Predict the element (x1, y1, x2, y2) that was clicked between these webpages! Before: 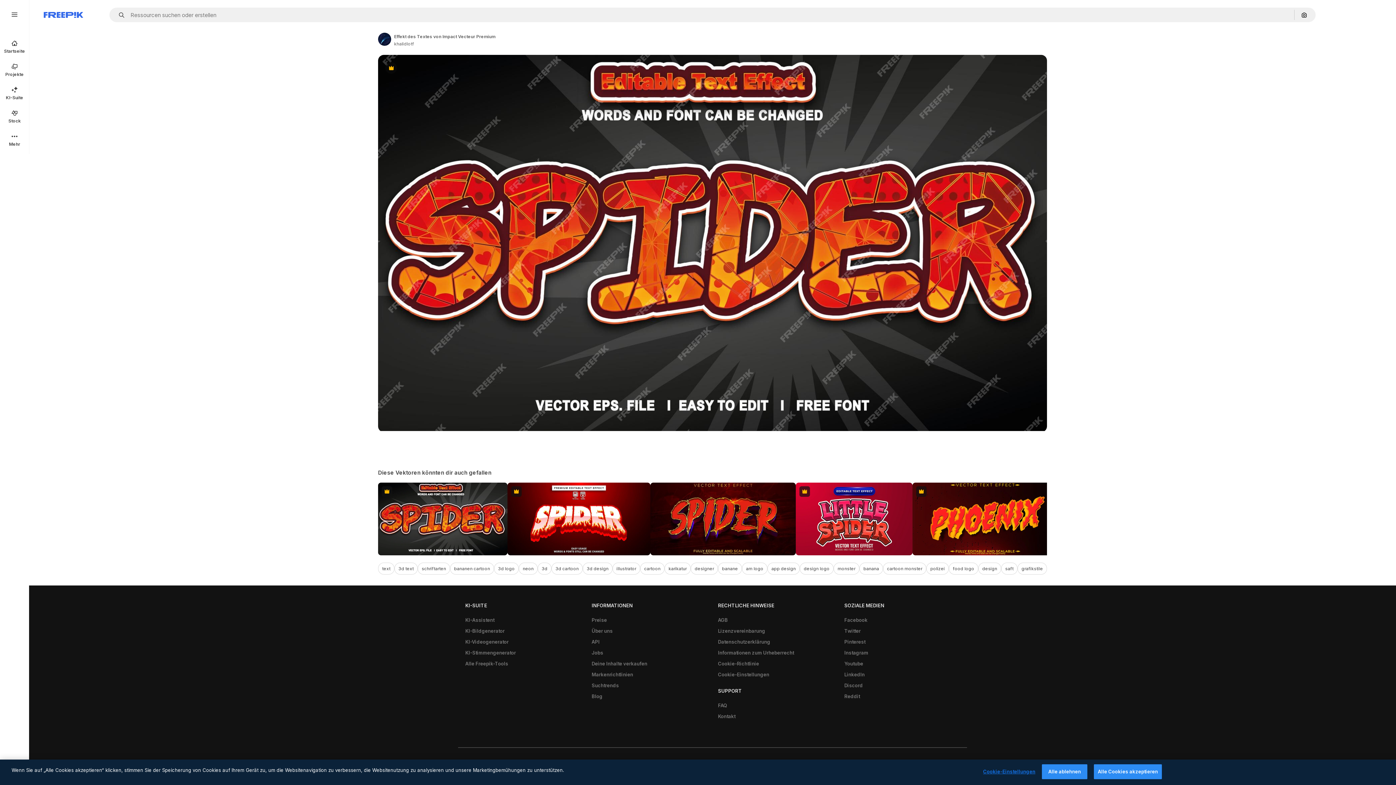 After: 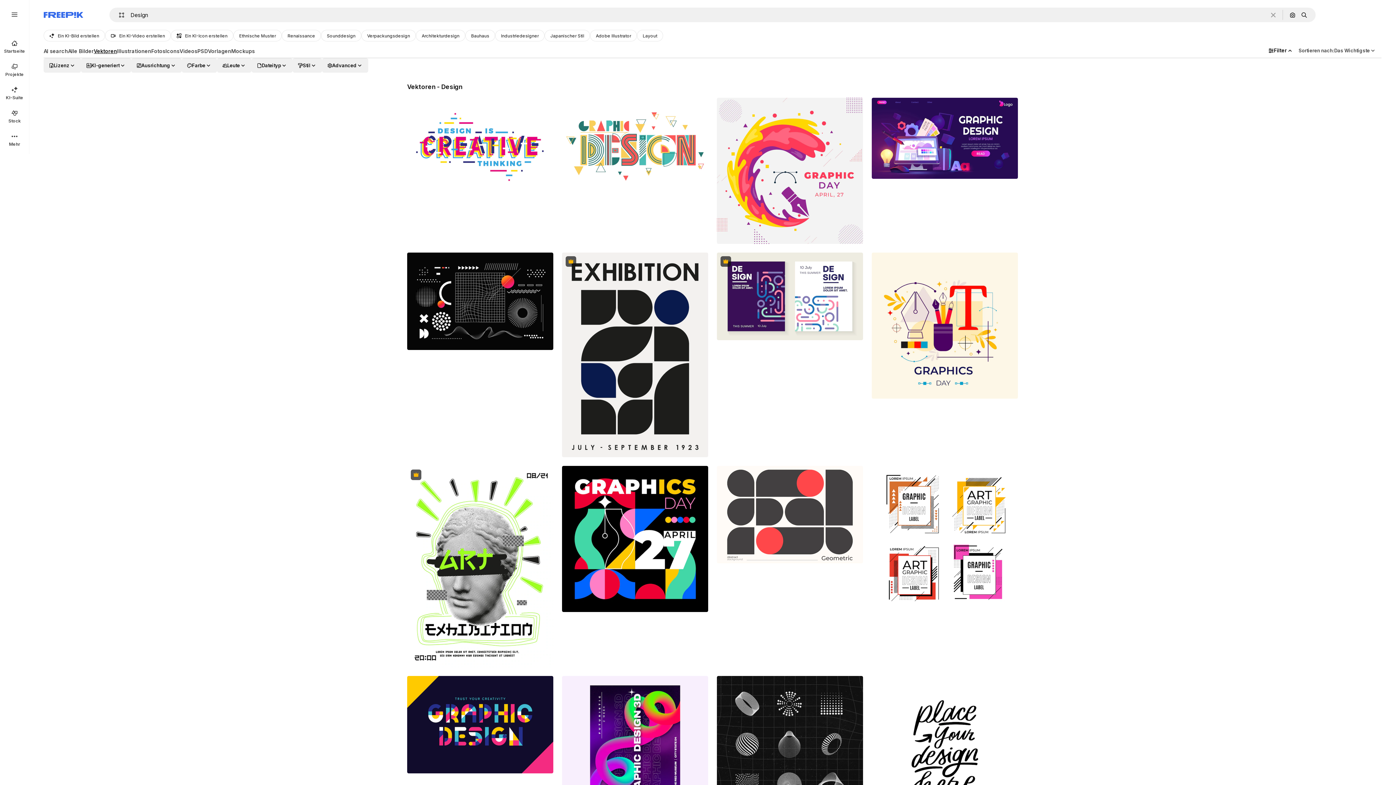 Action: label: design bbox: (978, 562, 1001, 574)